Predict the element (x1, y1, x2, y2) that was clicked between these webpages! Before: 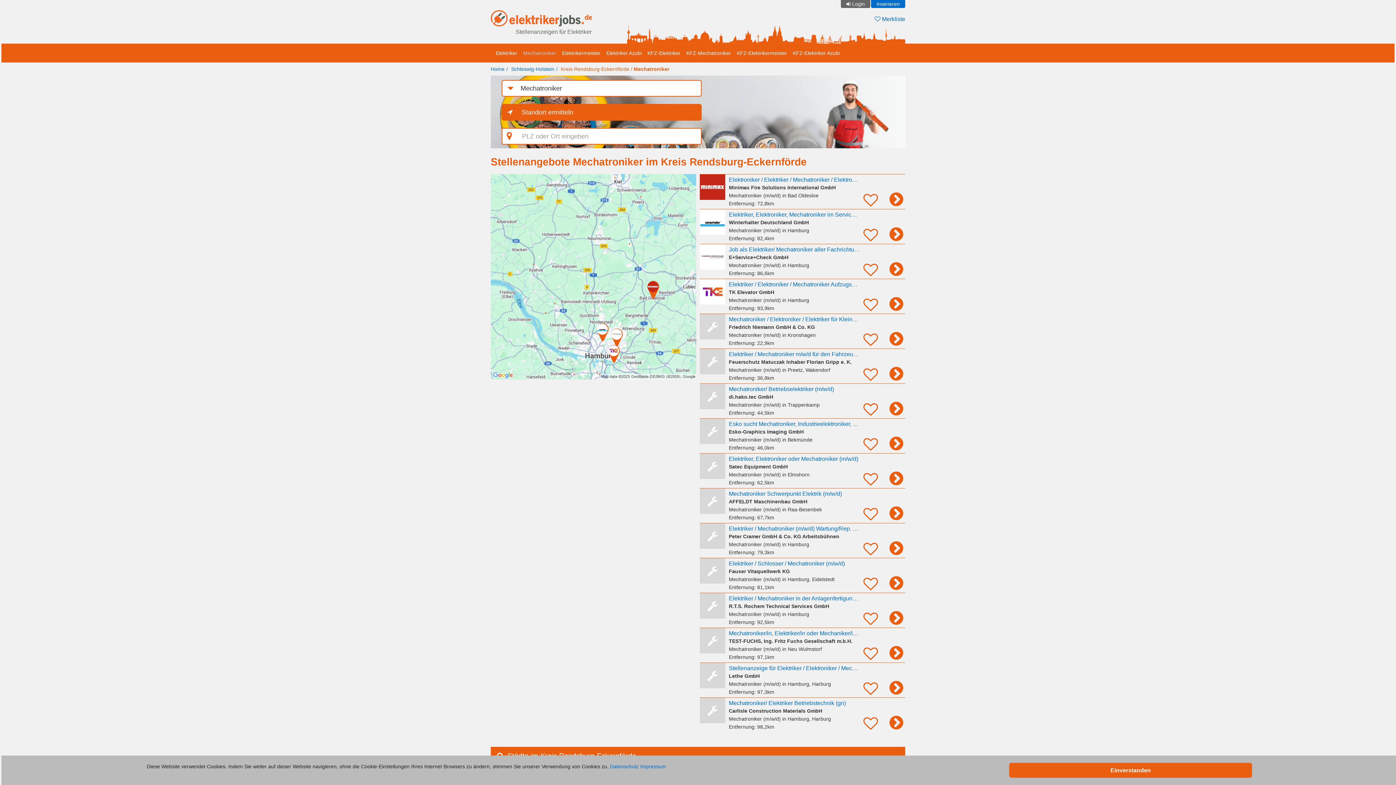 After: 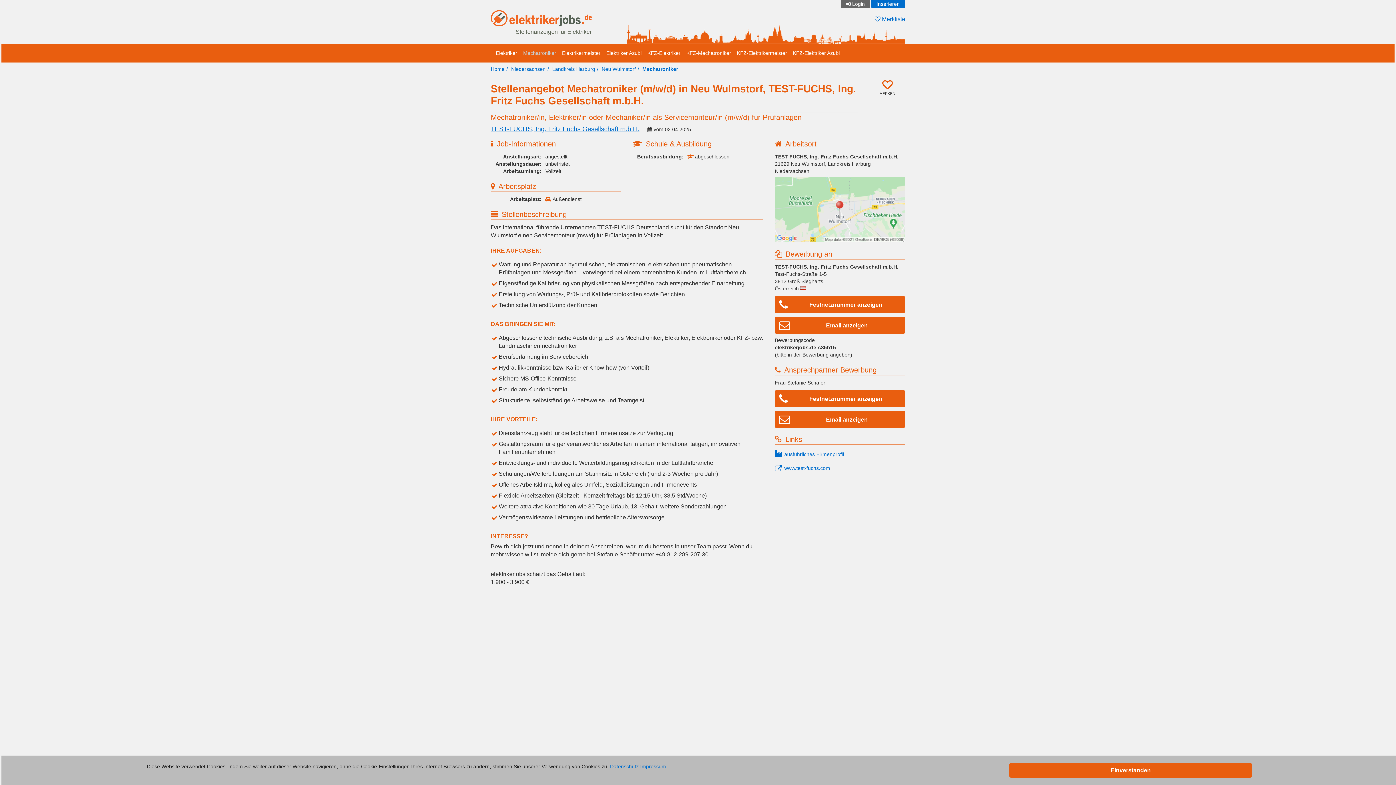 Action: bbox: (700, 628, 905, 663) label: Mechatroniker/in, Elektriker/in oder Mechaniker/in als Servicemonteur/in (m/w/d) für Prüfanlagen
TEST-FUCHS, Ing. Fritz Fuchs Gesellschaft m.b.H.
Mechatroniker (m/w/d) in Neu Wulmstorf
Entfernung: 97,1km